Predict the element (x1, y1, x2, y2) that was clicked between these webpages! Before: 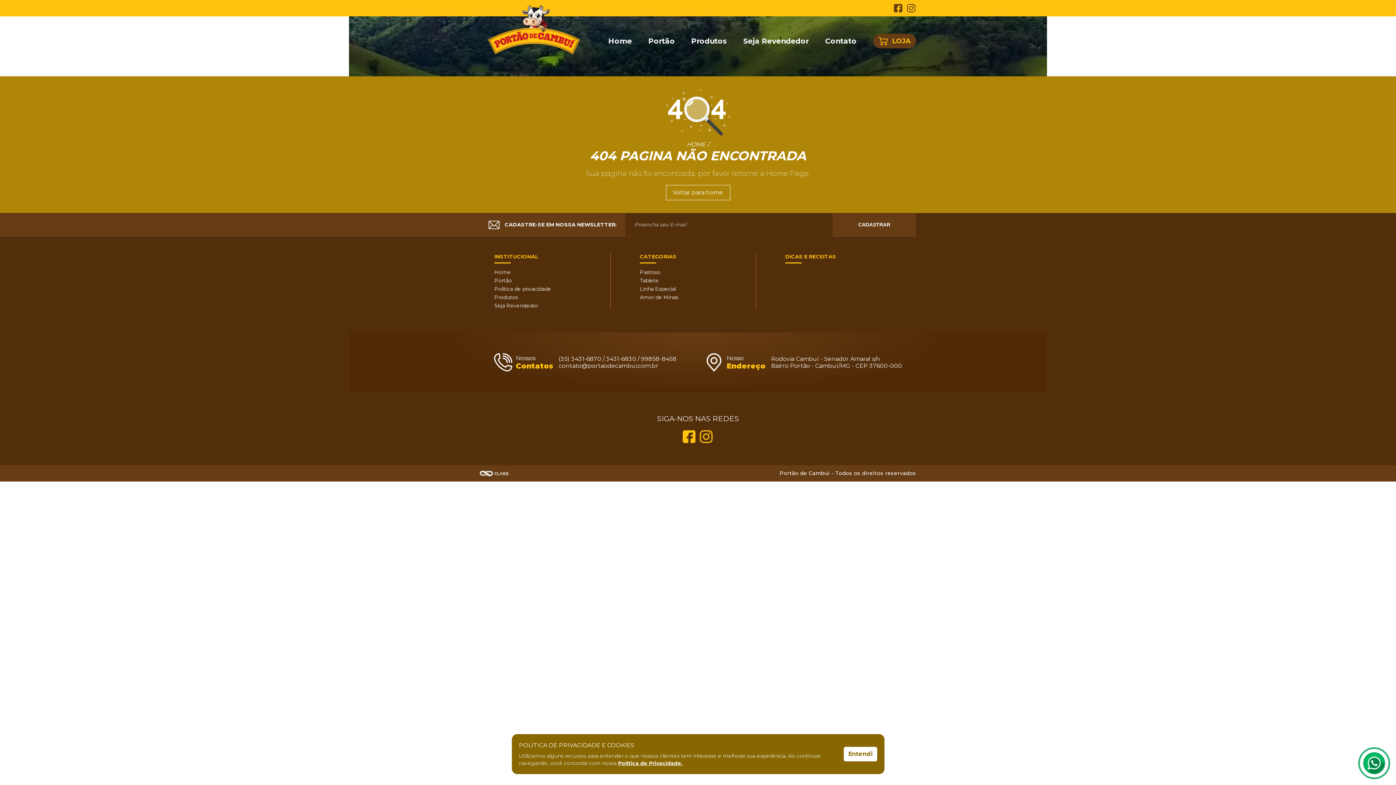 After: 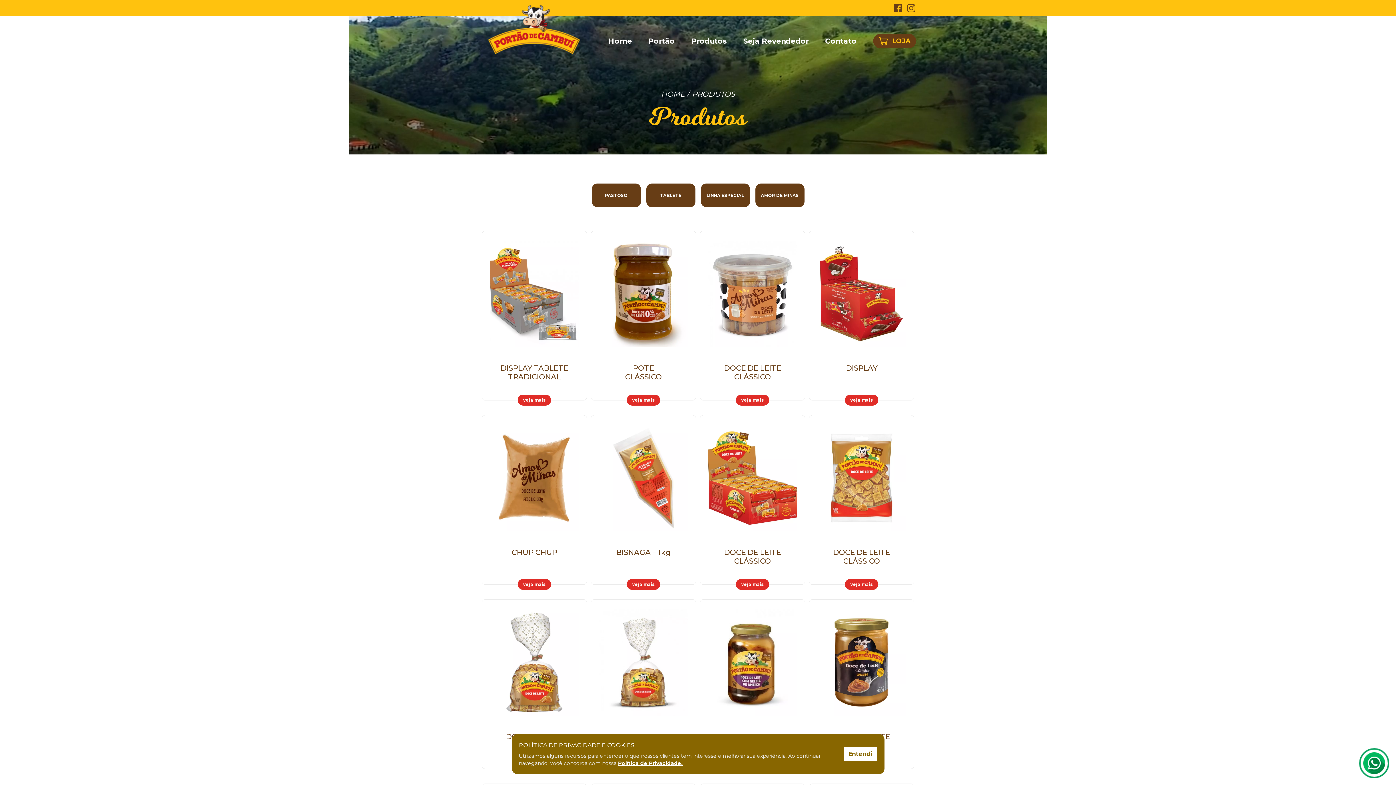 Action: label: Produtos bbox: (494, 294, 603, 300)